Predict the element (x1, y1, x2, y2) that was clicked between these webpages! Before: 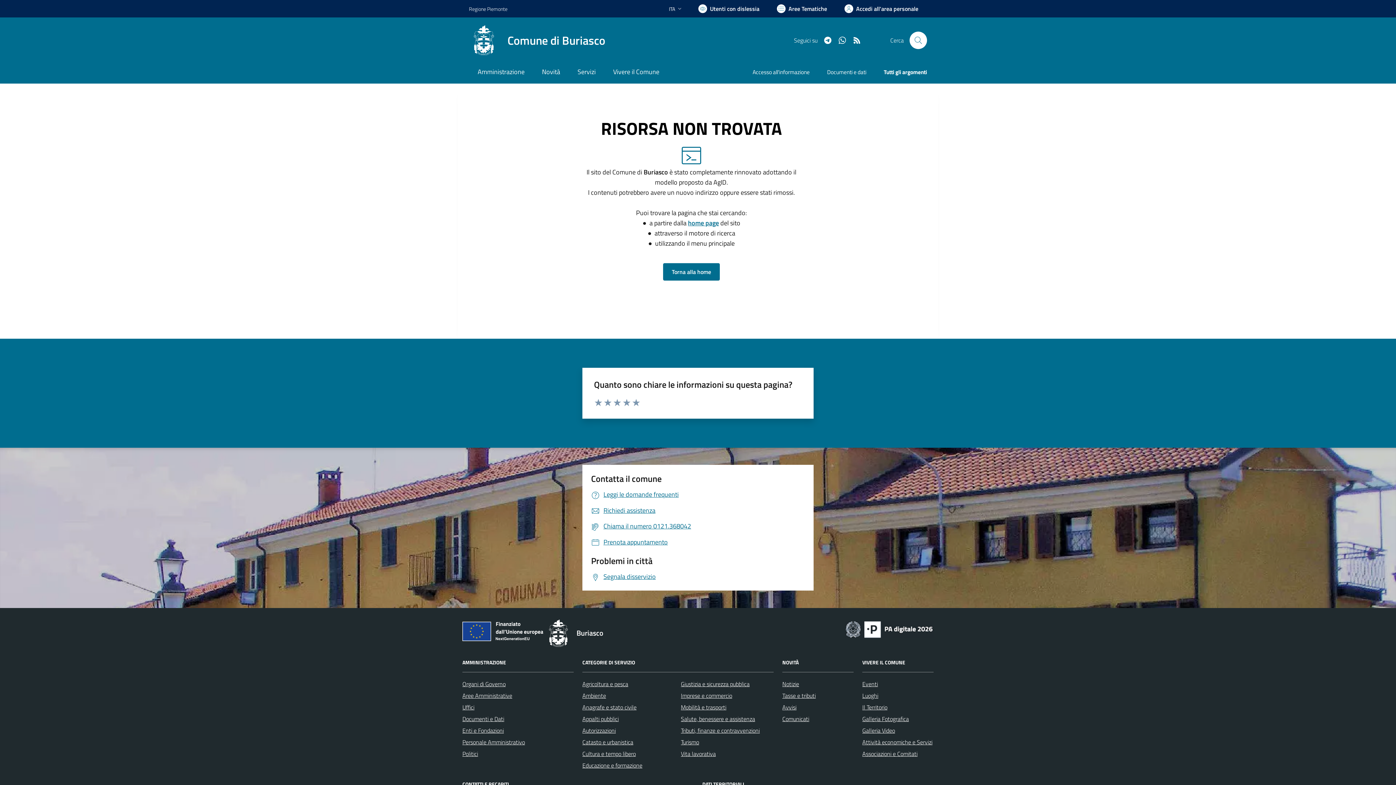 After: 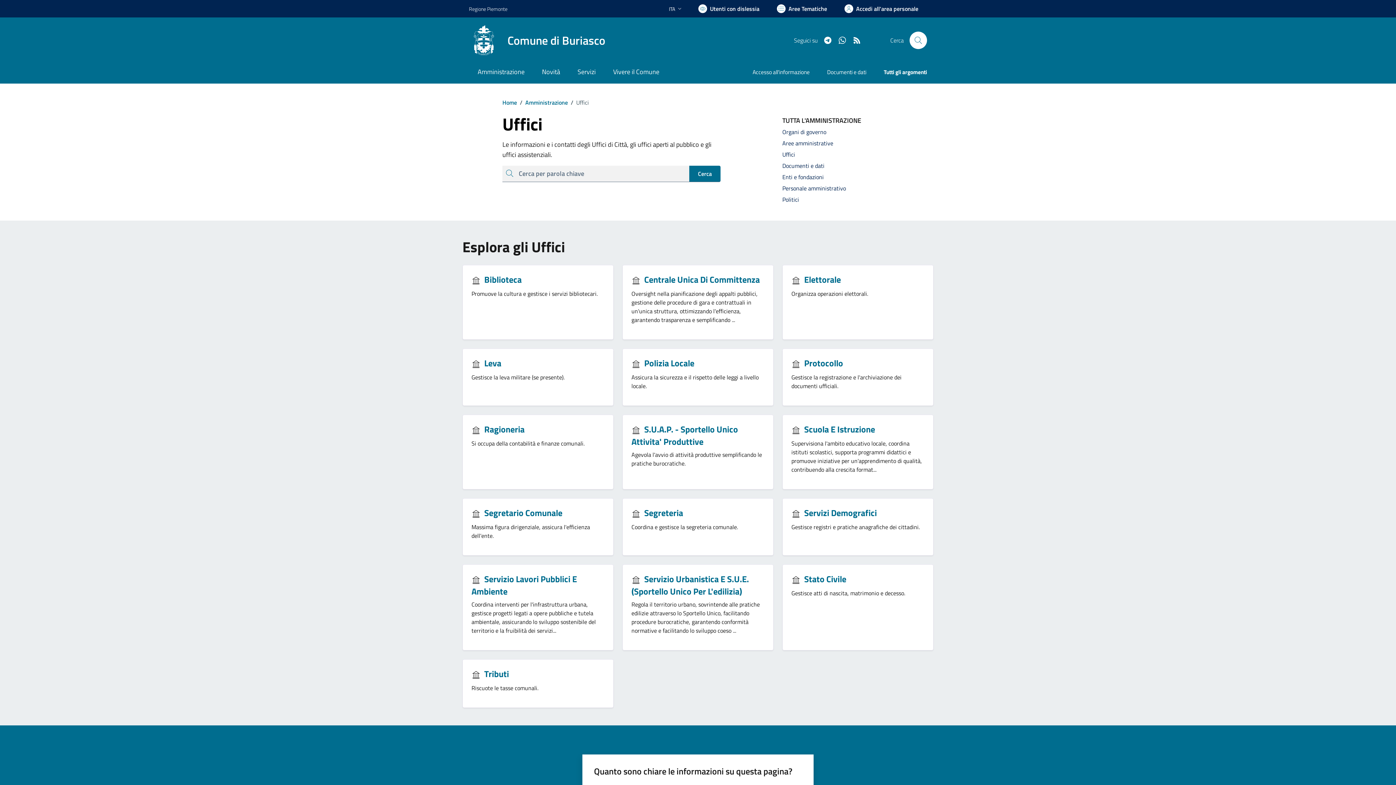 Action: bbox: (462, 703, 474, 711) label: Uffici